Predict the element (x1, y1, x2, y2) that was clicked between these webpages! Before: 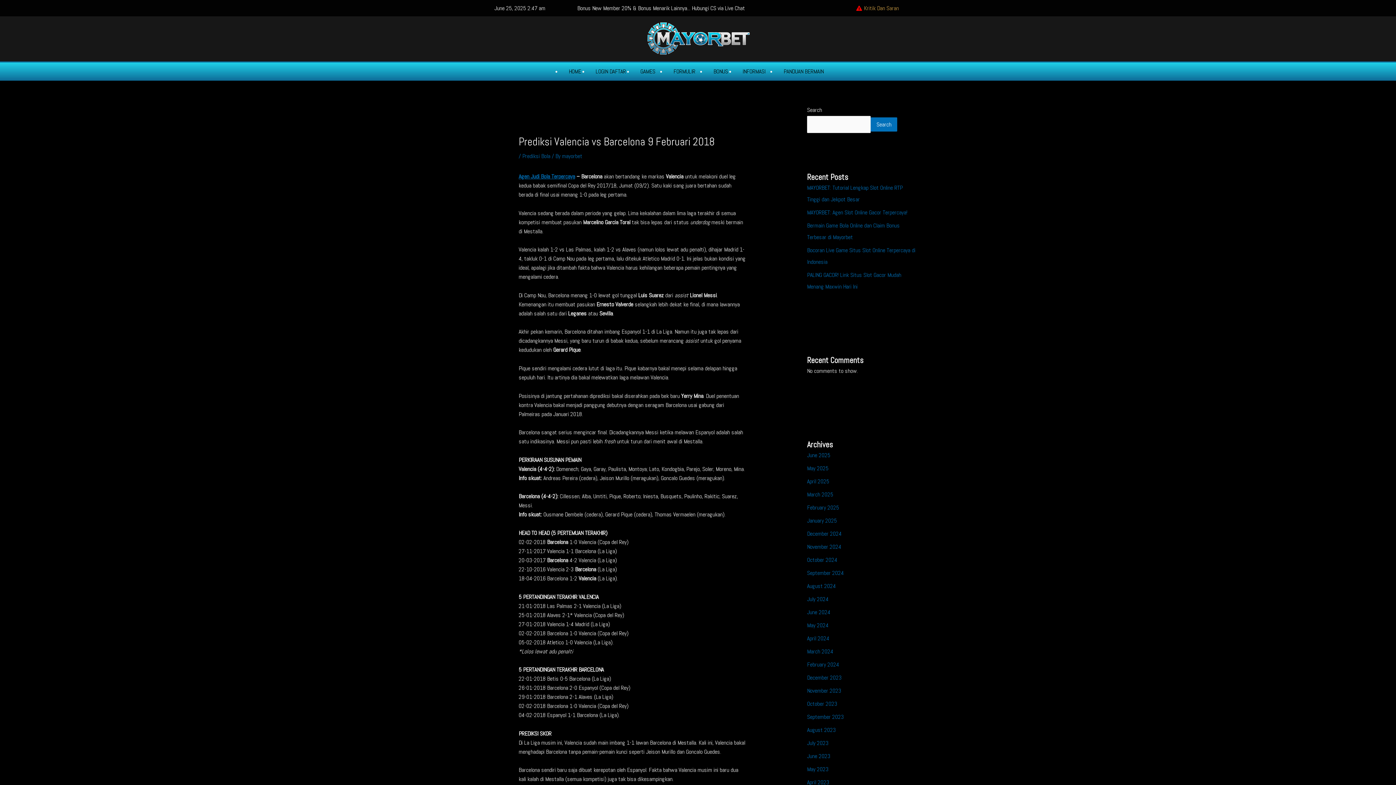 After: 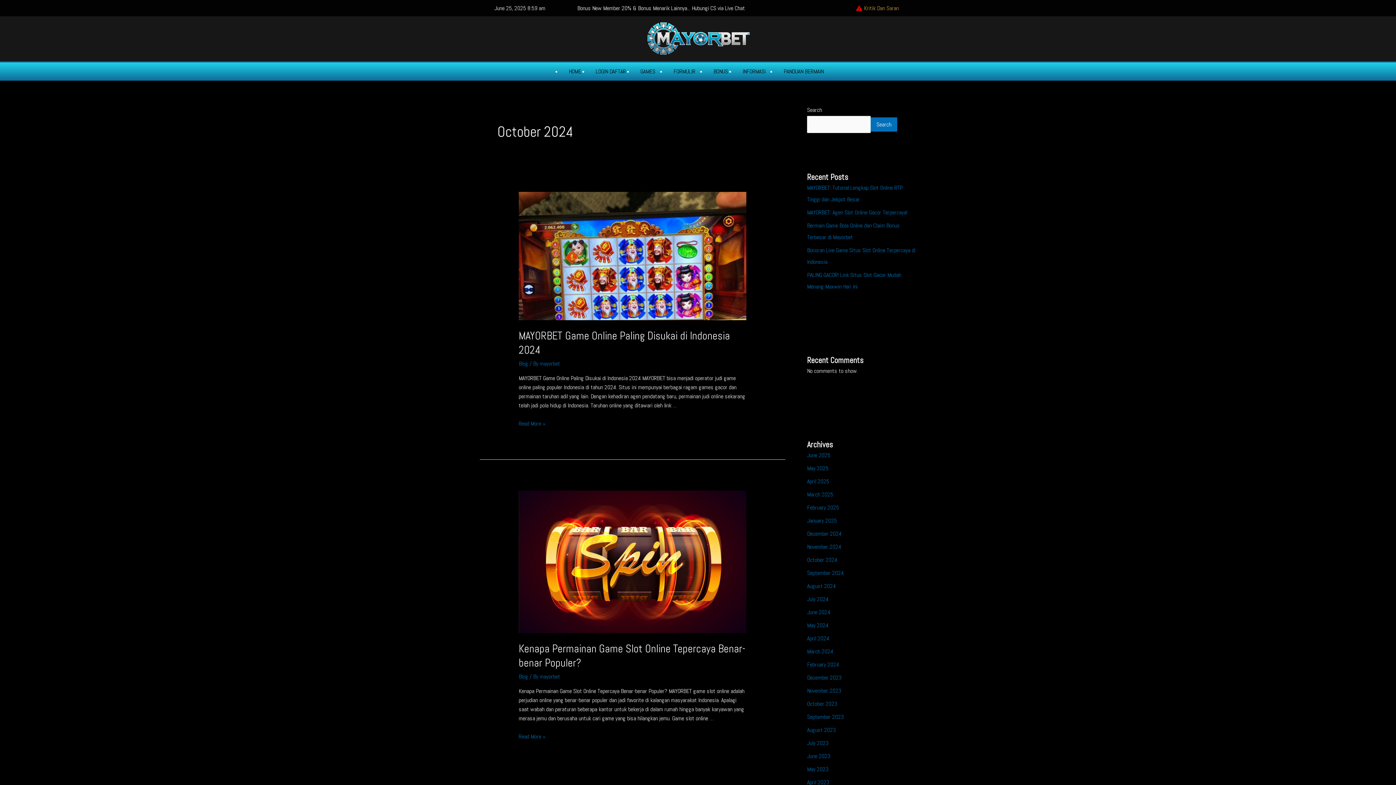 Action: label: October 2024 bbox: (807, 556, 837, 564)